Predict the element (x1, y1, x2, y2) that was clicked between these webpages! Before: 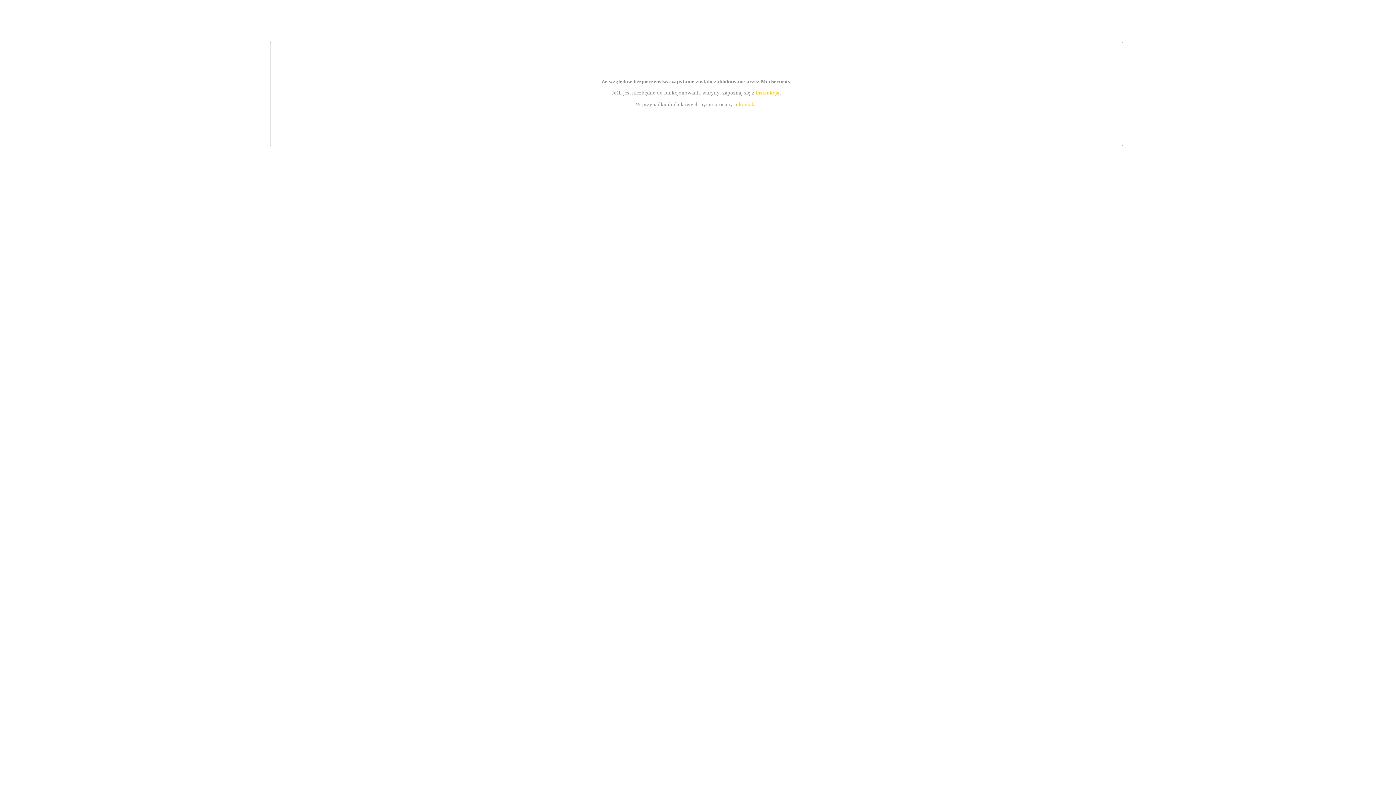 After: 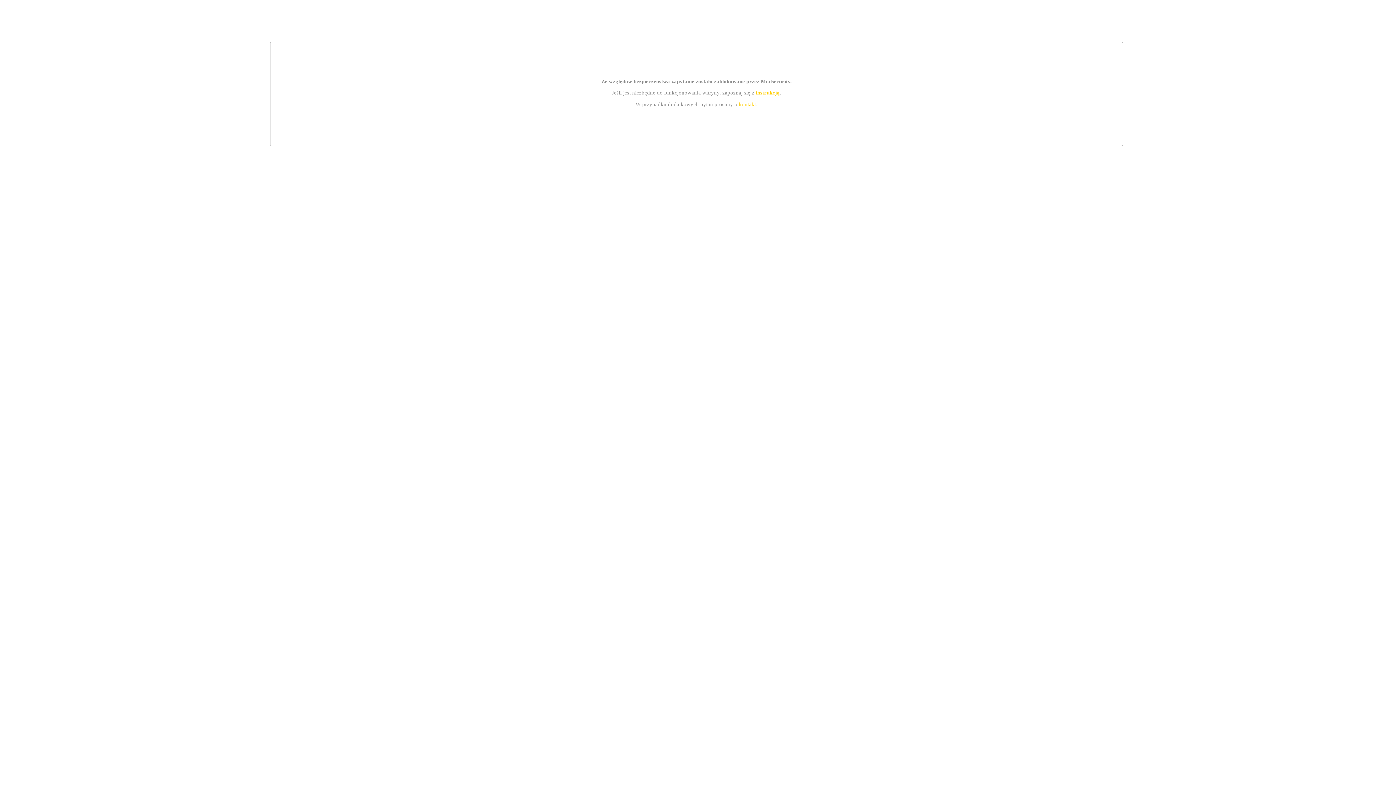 Action: label: instrukcją bbox: (755, 89, 779, 95)